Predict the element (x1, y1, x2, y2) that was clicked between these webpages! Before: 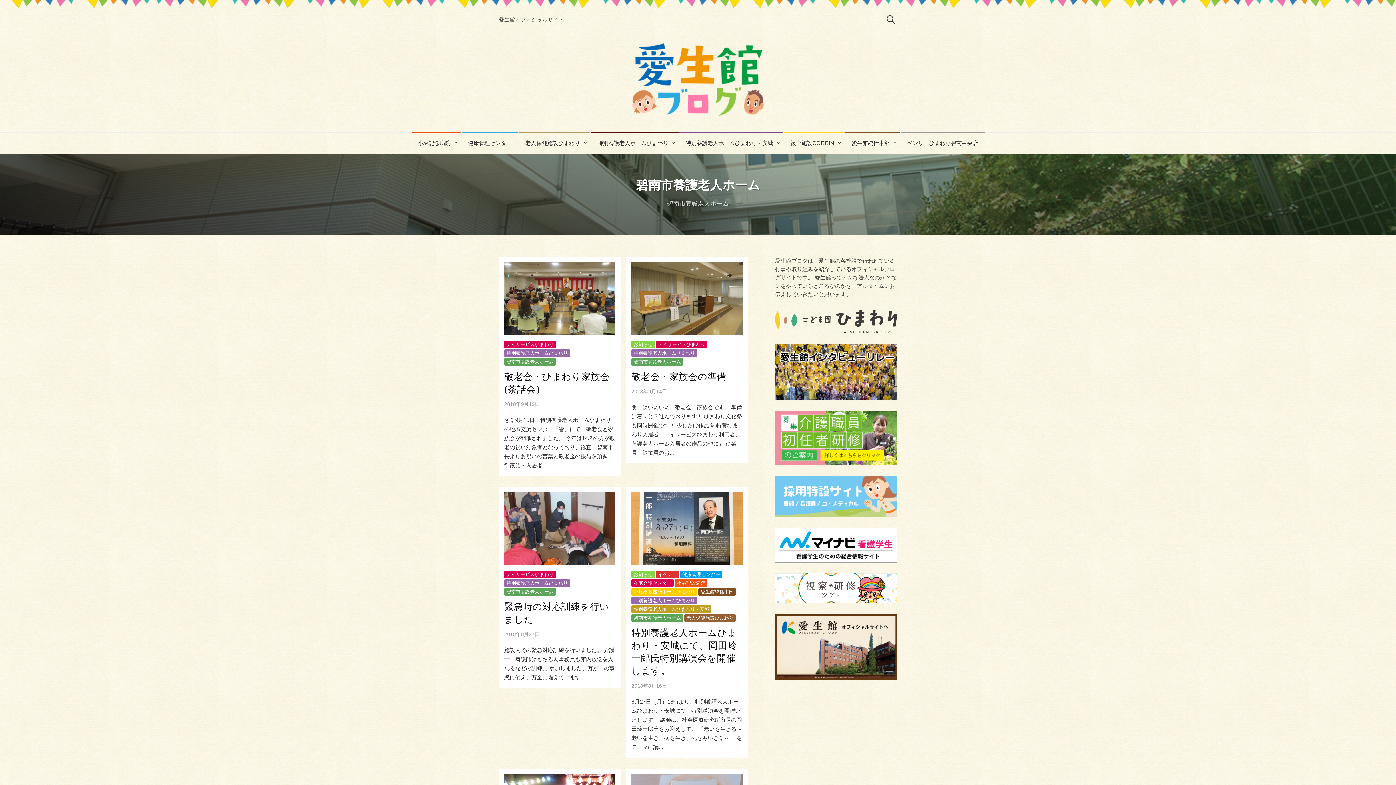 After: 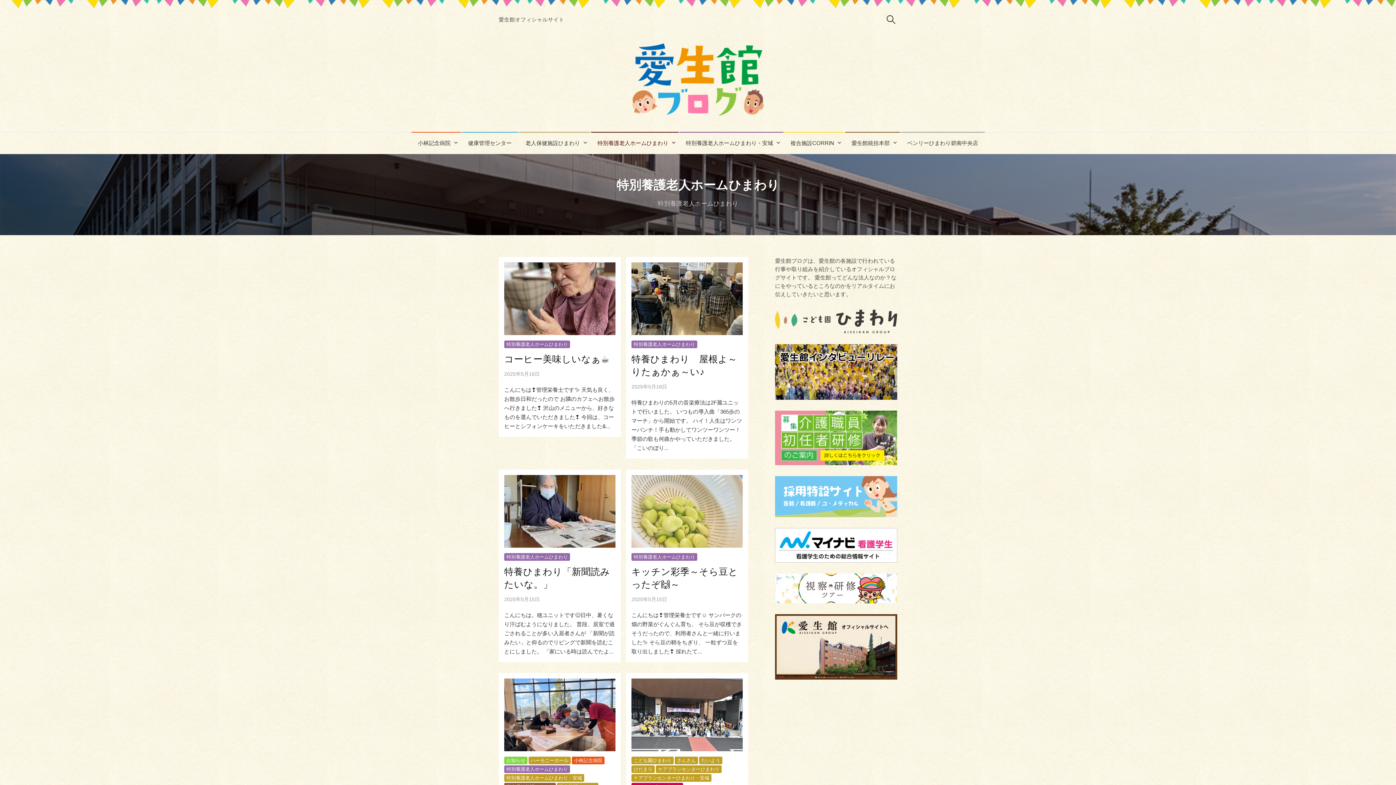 Action: bbox: (591, 132, 678, 153) label: 特別養護老人ホームひまわり